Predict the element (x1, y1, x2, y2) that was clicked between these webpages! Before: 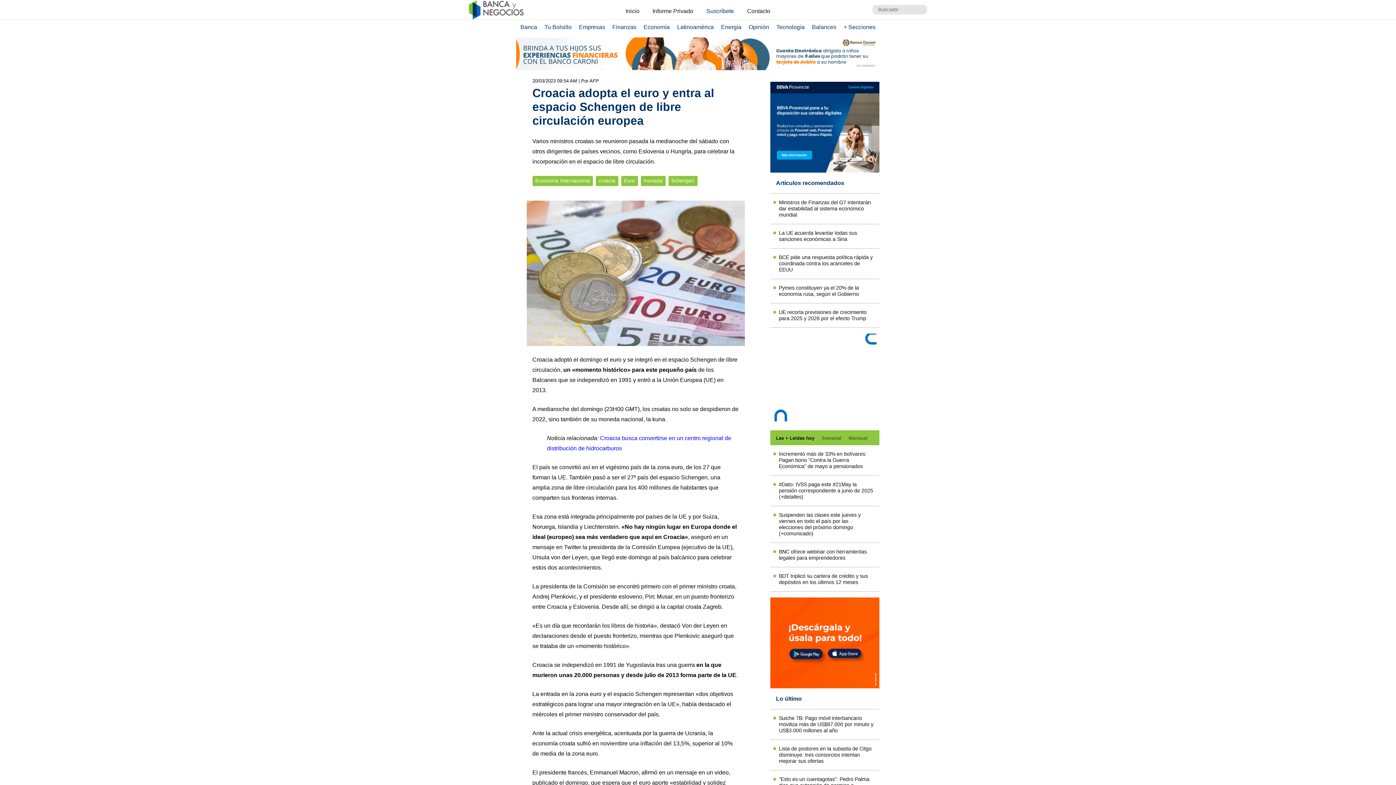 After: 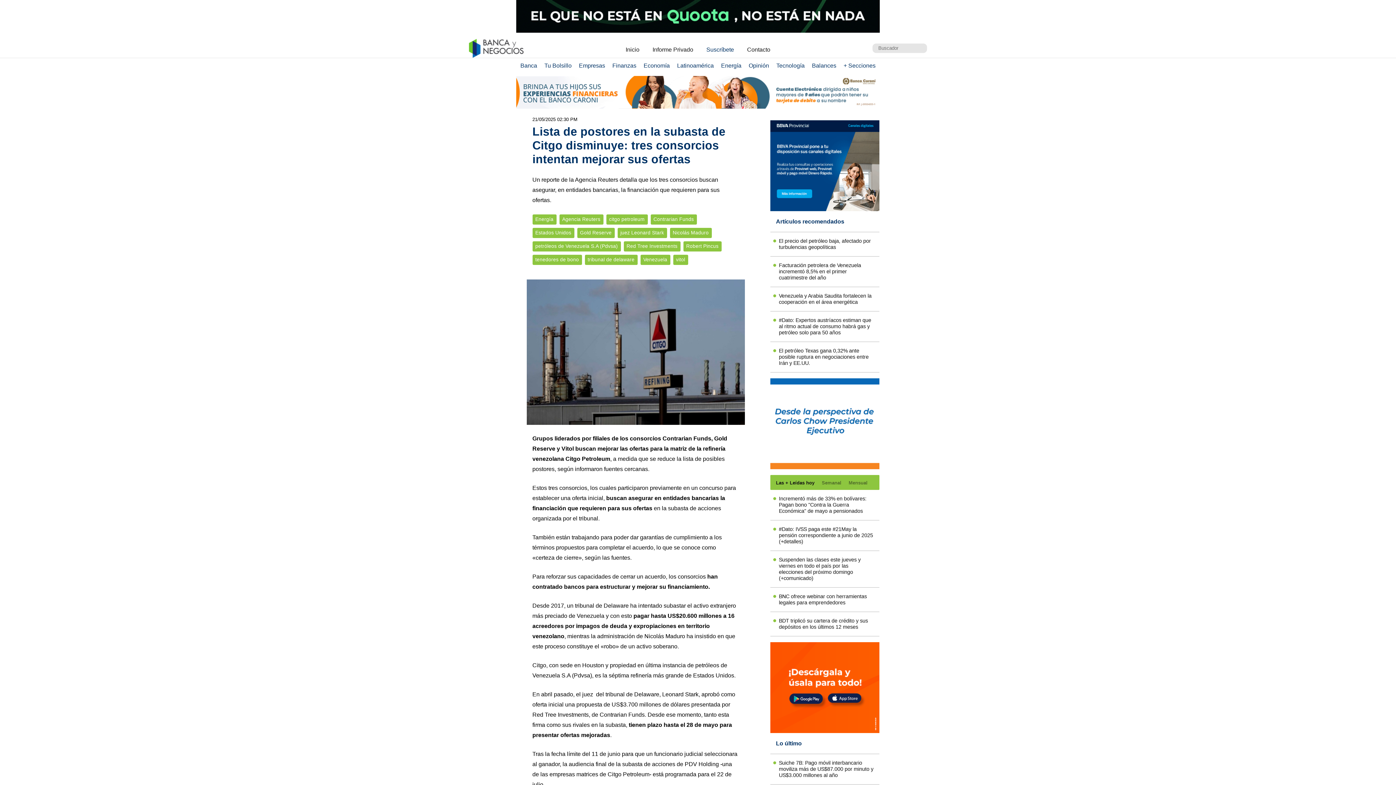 Action: bbox: (776, 746, 873, 764) label: Lista de postores en la subasta de Citgo disminuye: tres consorcios intentan mejorar sus ofertas